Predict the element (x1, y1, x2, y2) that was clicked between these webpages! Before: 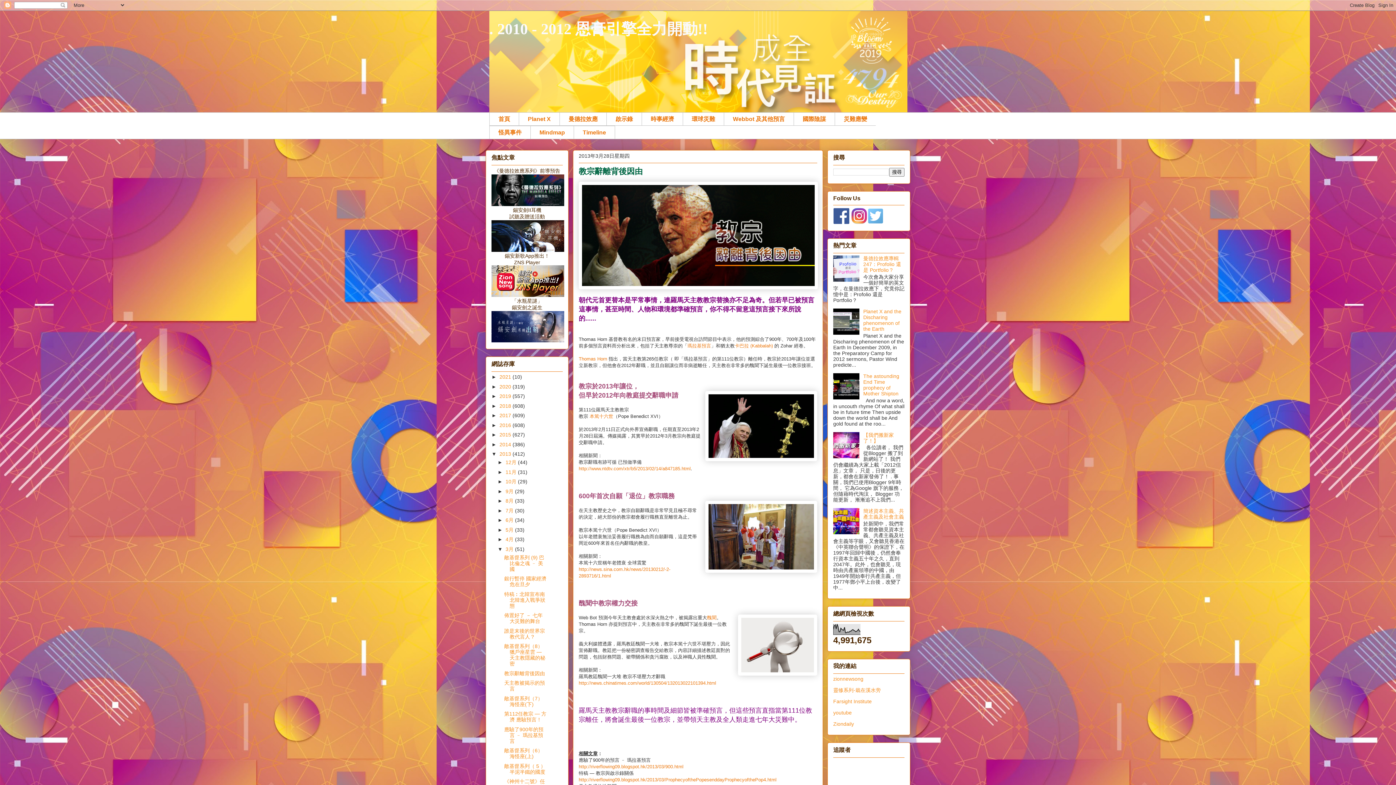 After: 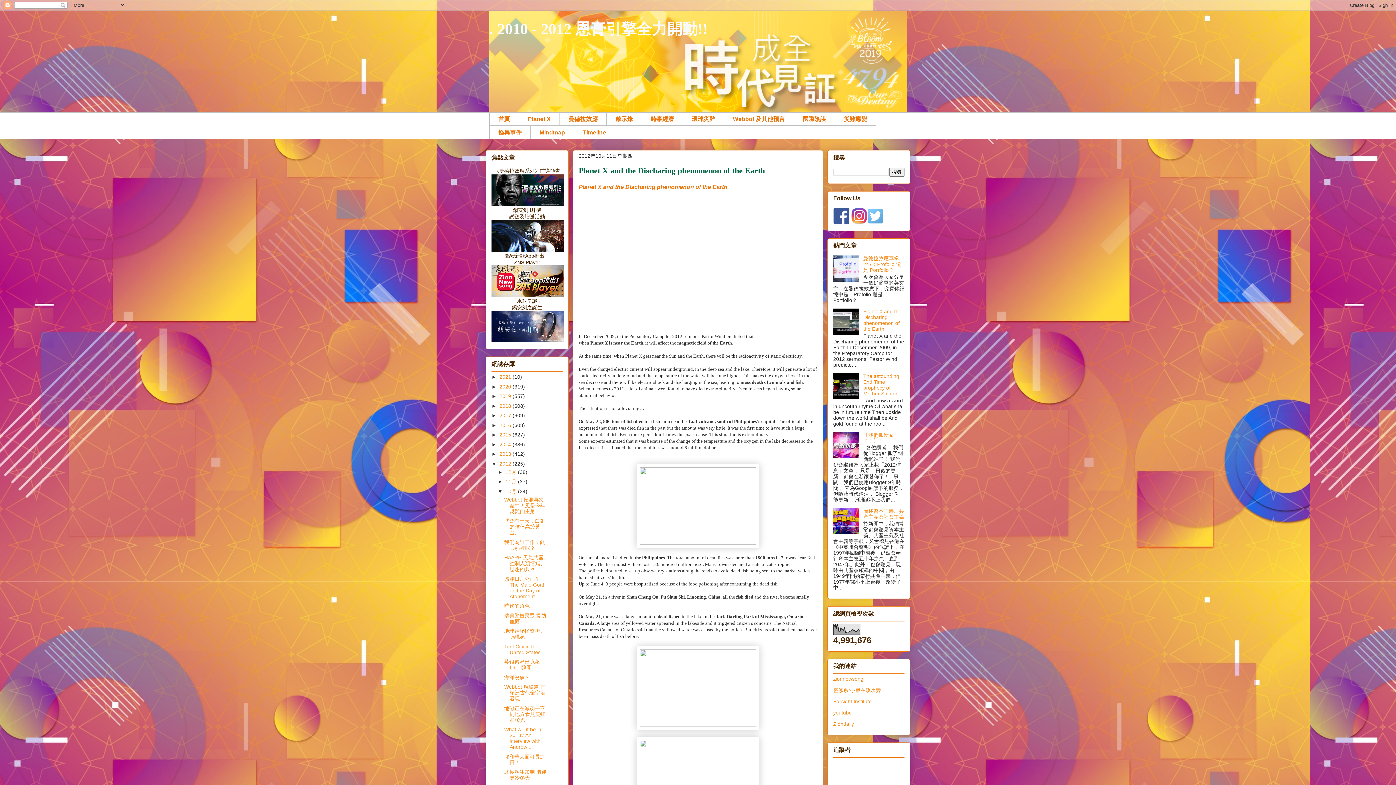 Action: label: Planet X and the Discharing phenomenon of the Earth bbox: (863, 308, 901, 331)